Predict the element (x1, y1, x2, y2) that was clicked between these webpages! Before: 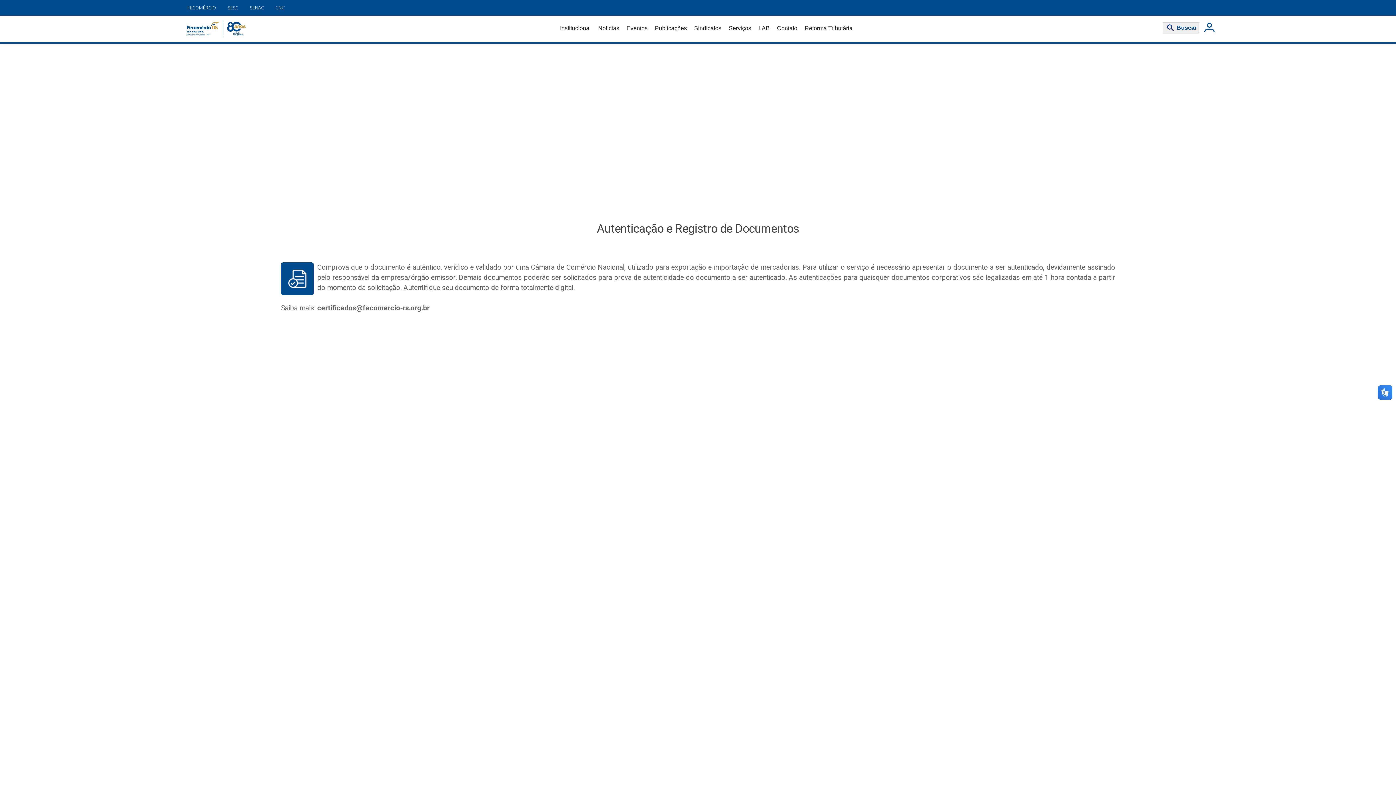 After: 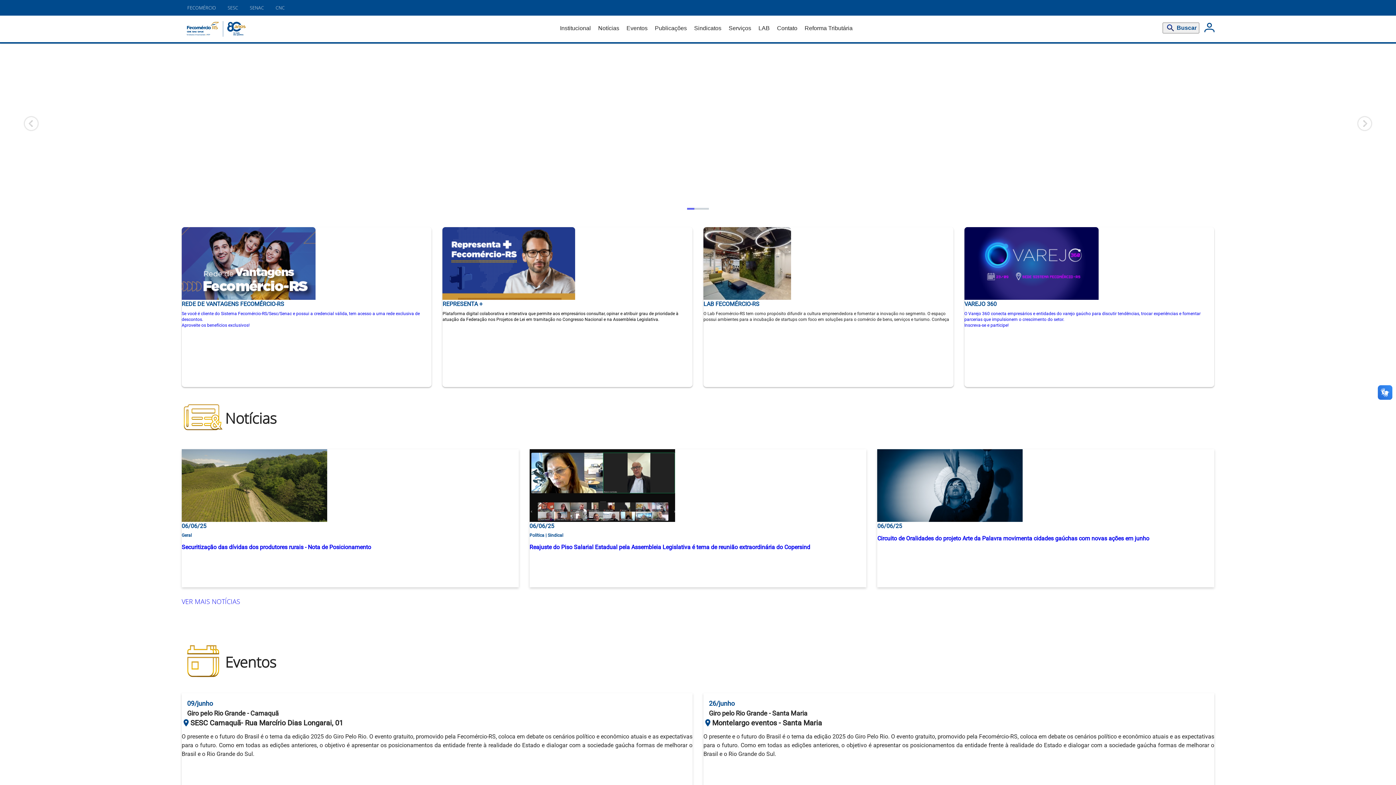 Action: bbox: (181, 18, 250, 39)